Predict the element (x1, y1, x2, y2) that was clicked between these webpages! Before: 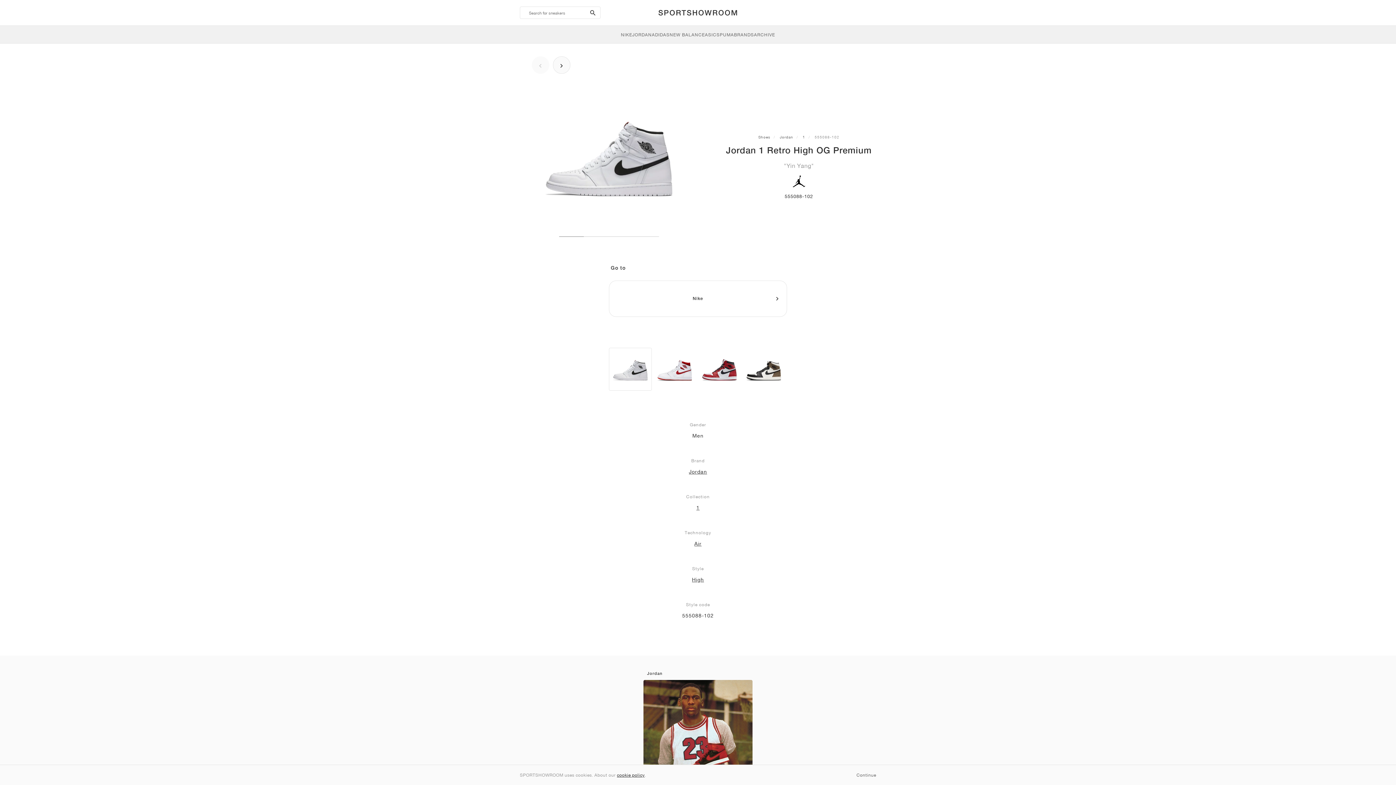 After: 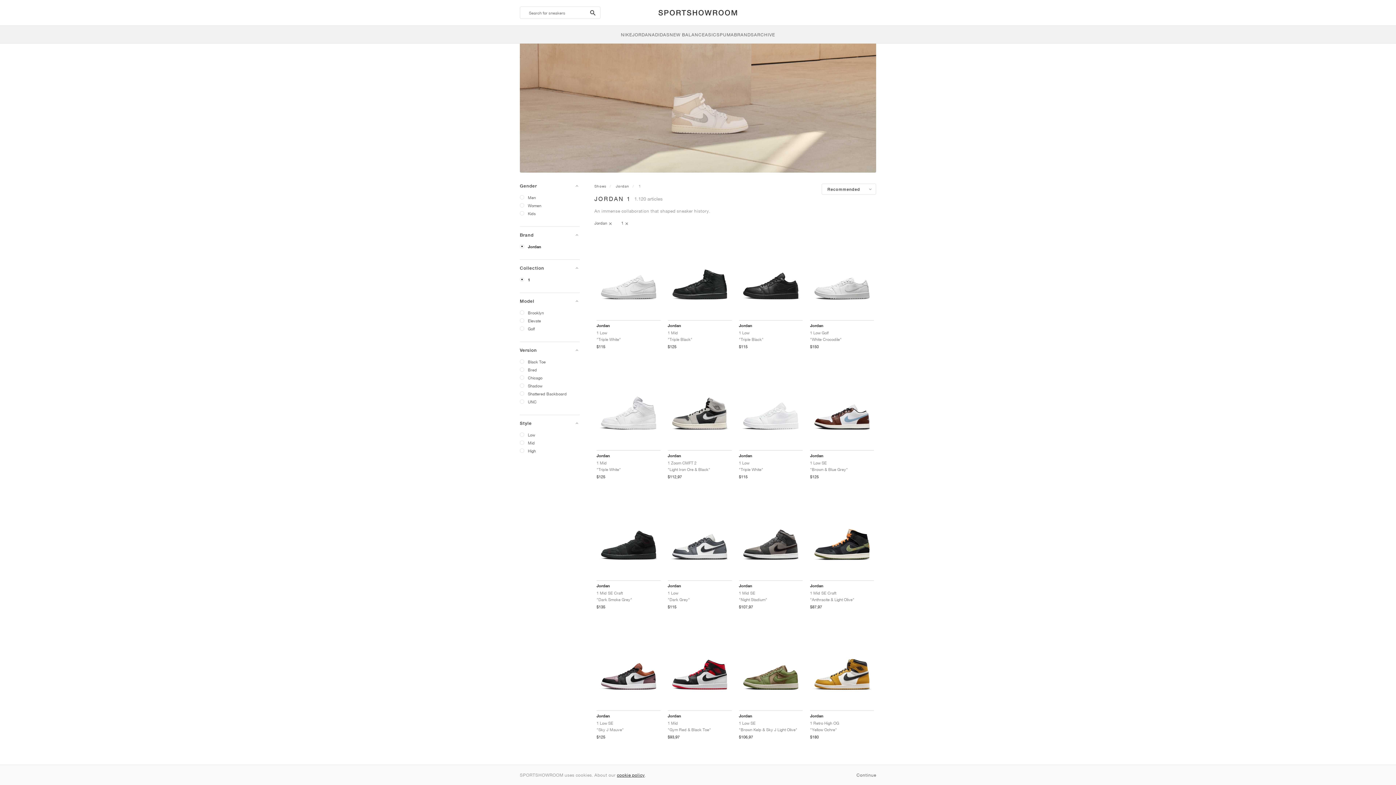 Action: label: 1 bbox: (802, 134, 805, 139)